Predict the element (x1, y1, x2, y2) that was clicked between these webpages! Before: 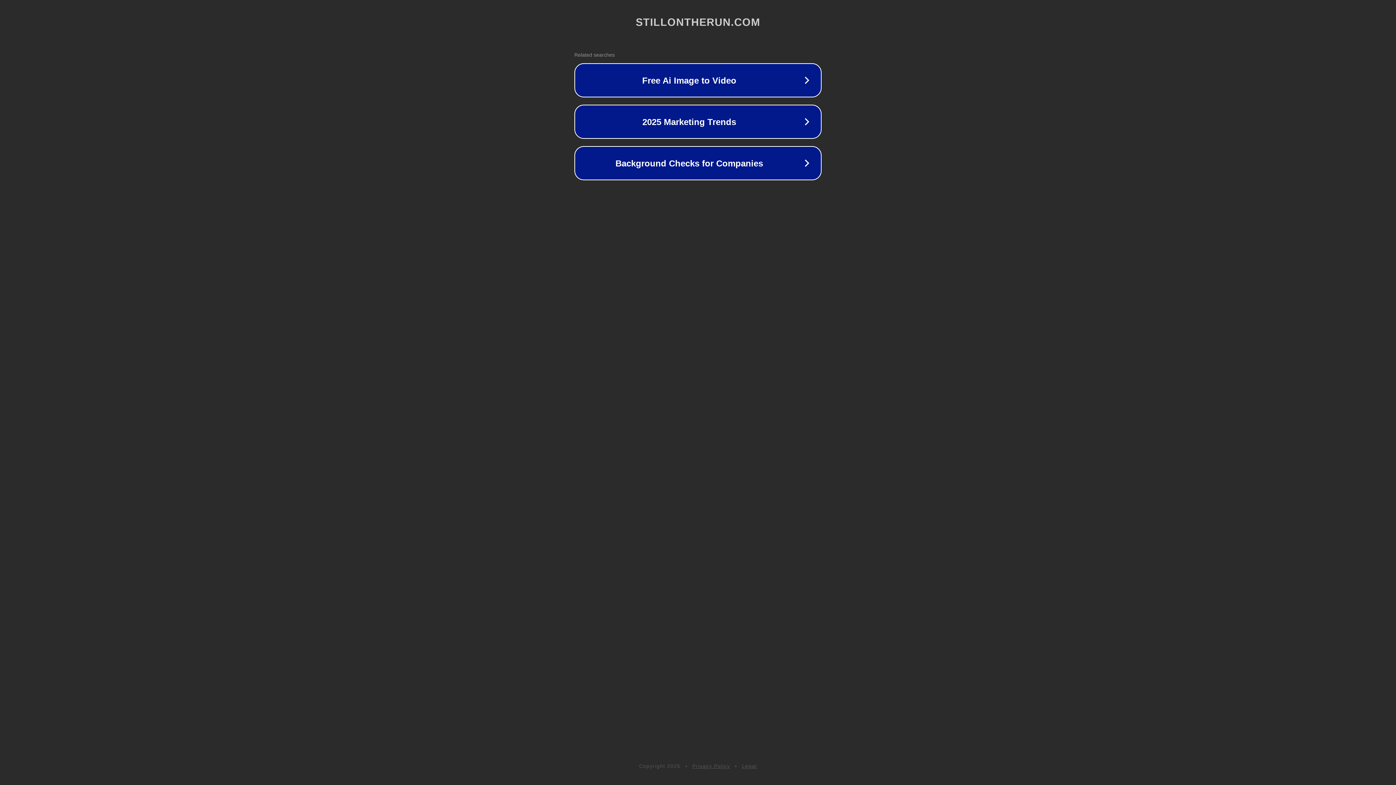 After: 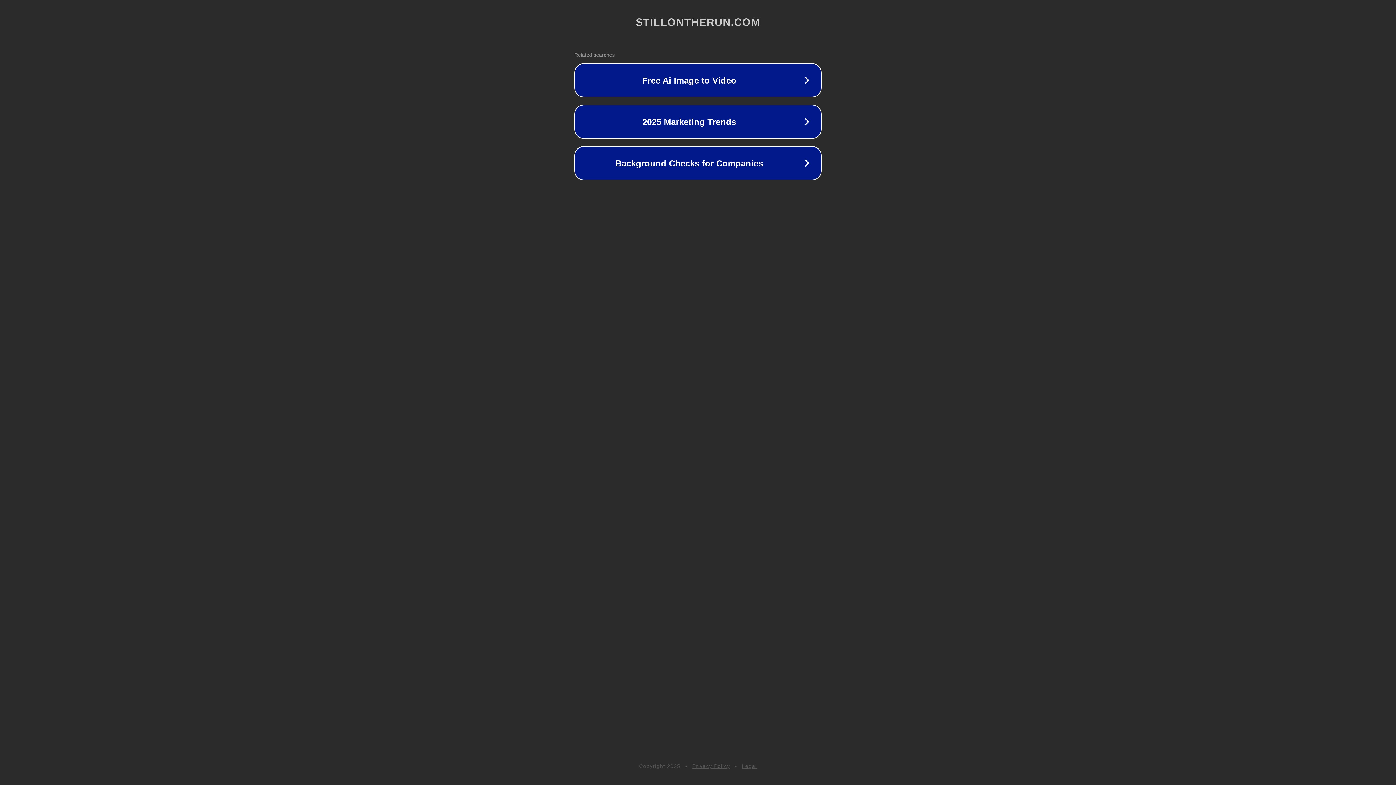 Action: bbox: (742, 763, 757, 769) label: Legal